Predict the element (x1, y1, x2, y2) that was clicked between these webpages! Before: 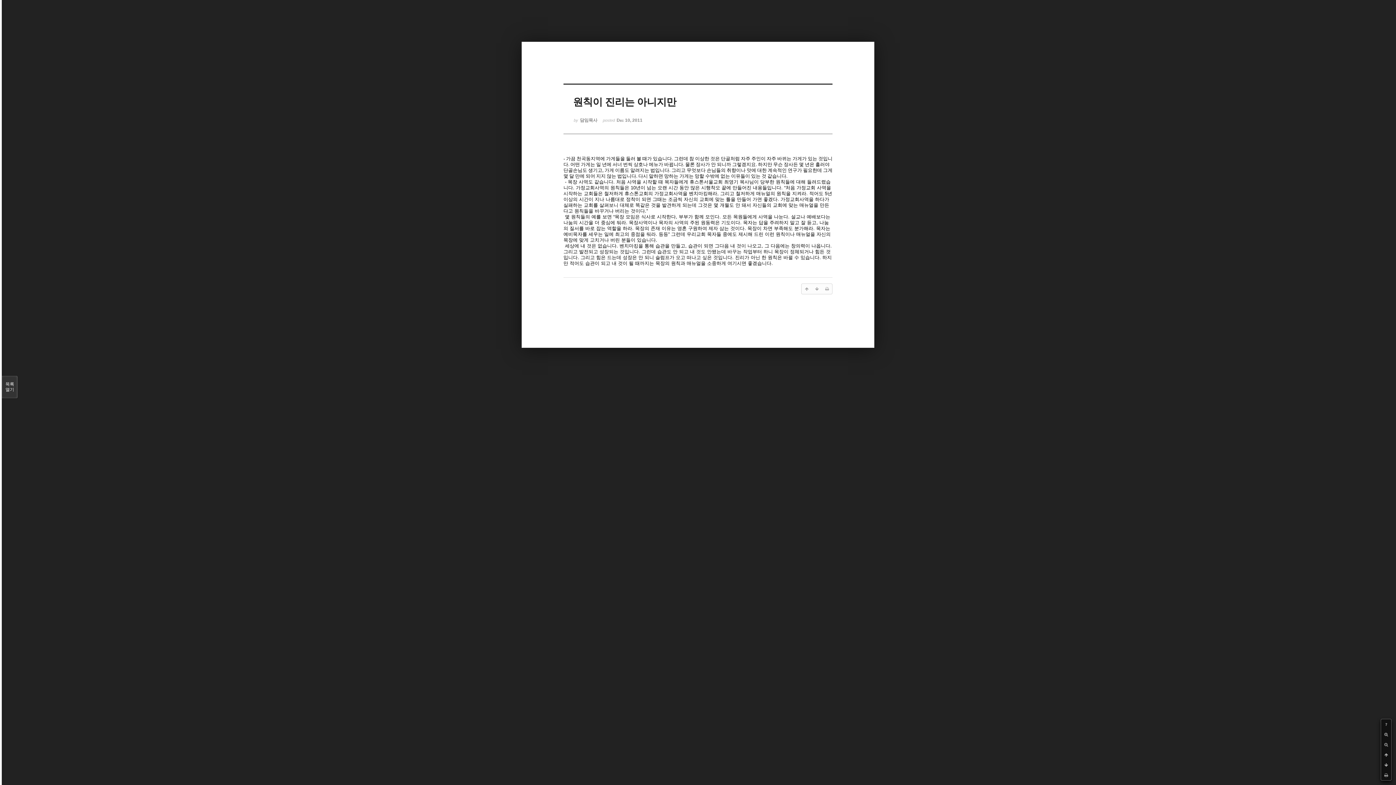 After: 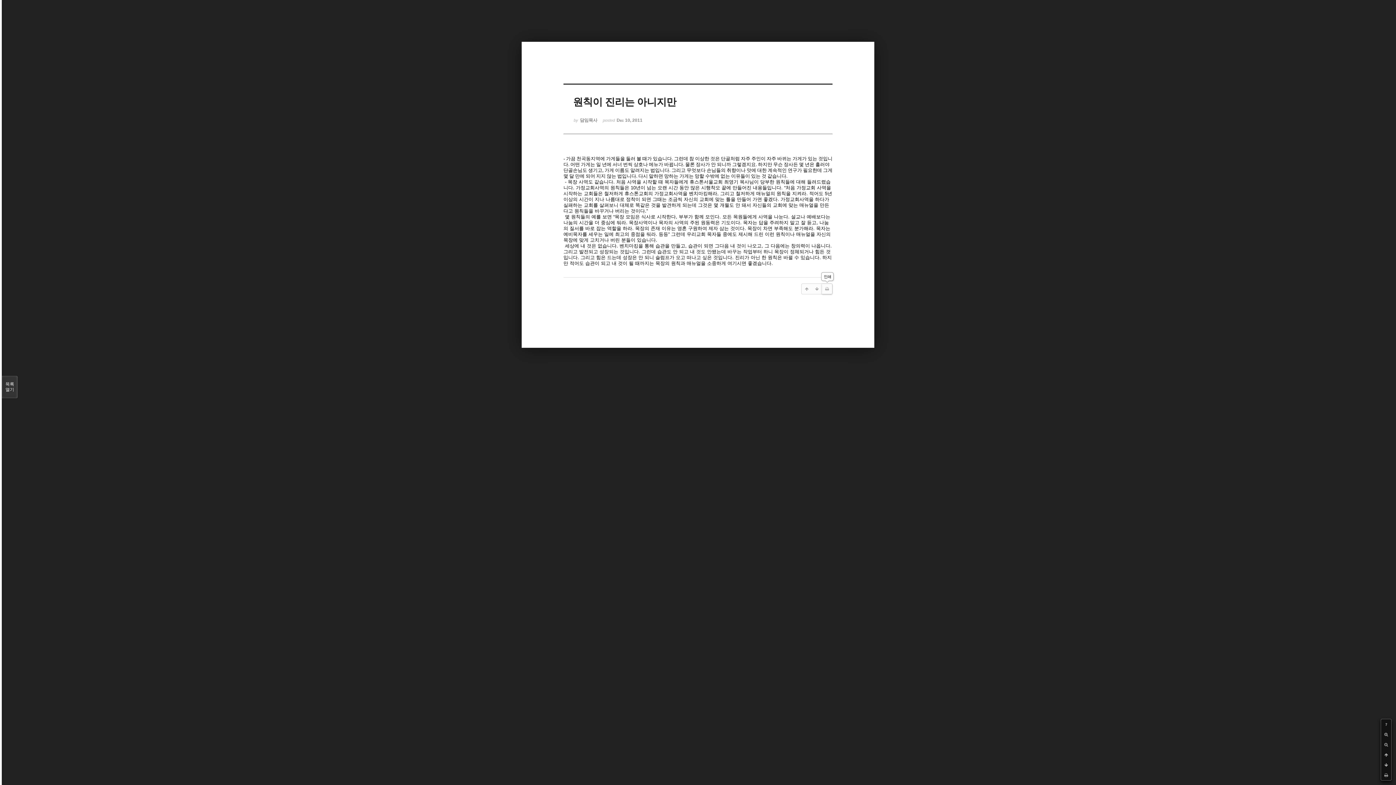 Action: bbox: (822, 284, 832, 294)